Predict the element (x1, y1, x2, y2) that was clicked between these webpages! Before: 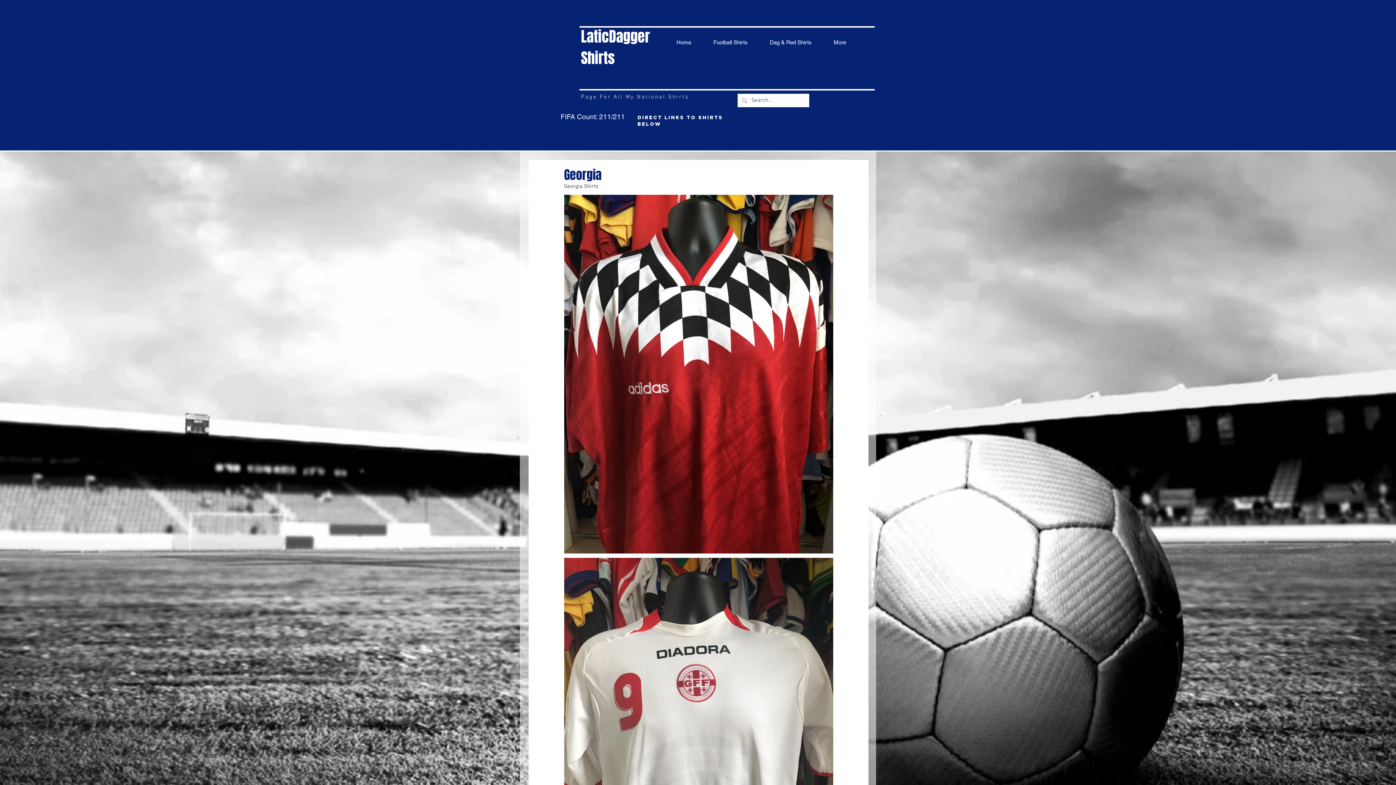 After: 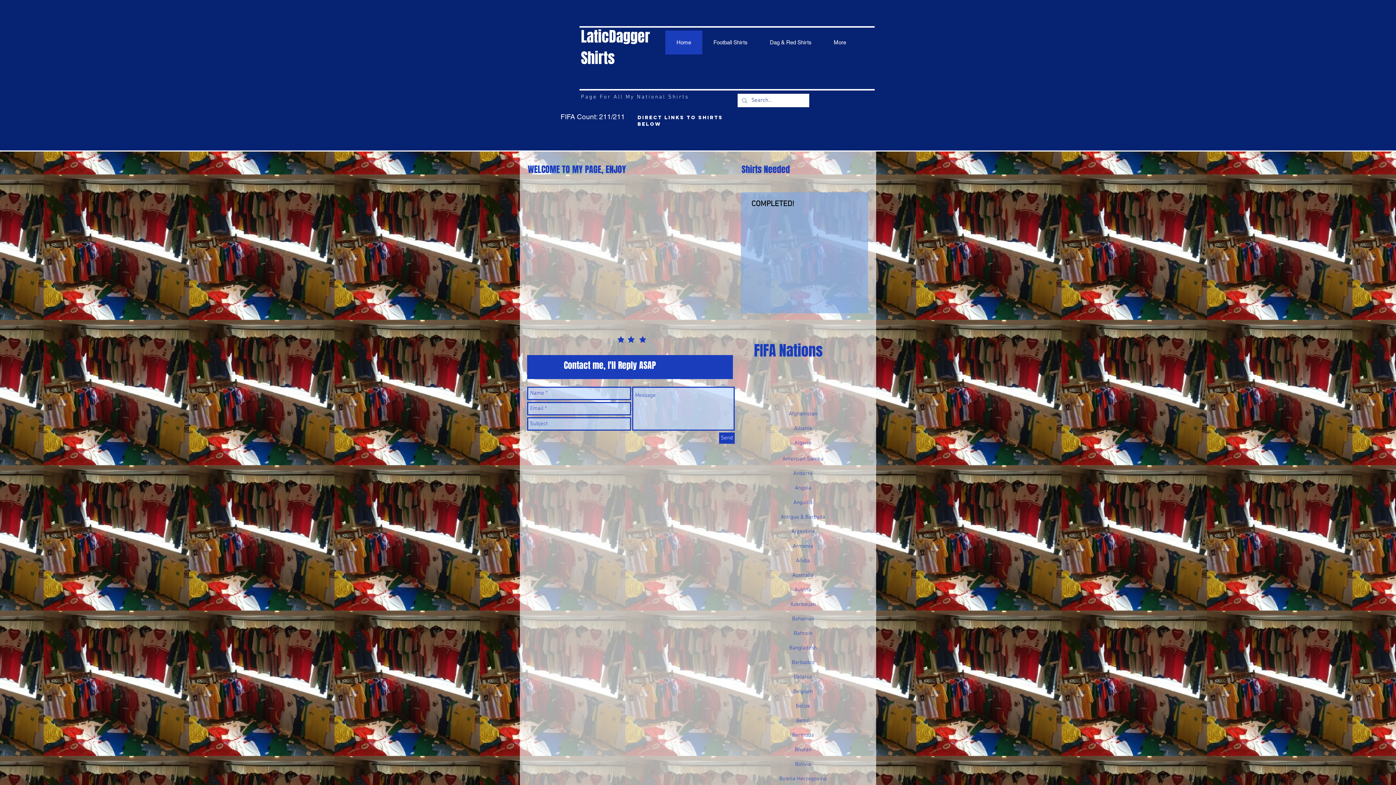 Action: label: Home bbox: (665, 30, 702, 54)